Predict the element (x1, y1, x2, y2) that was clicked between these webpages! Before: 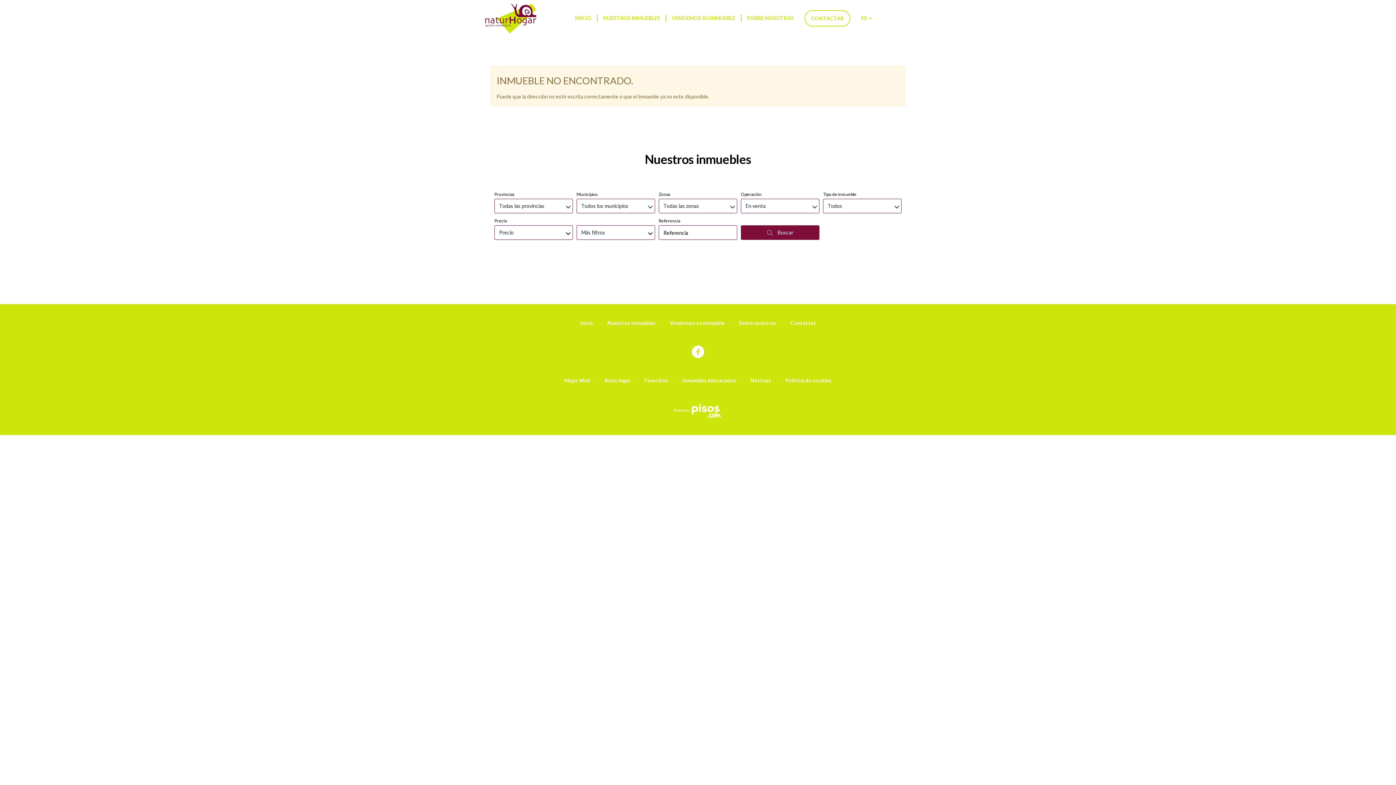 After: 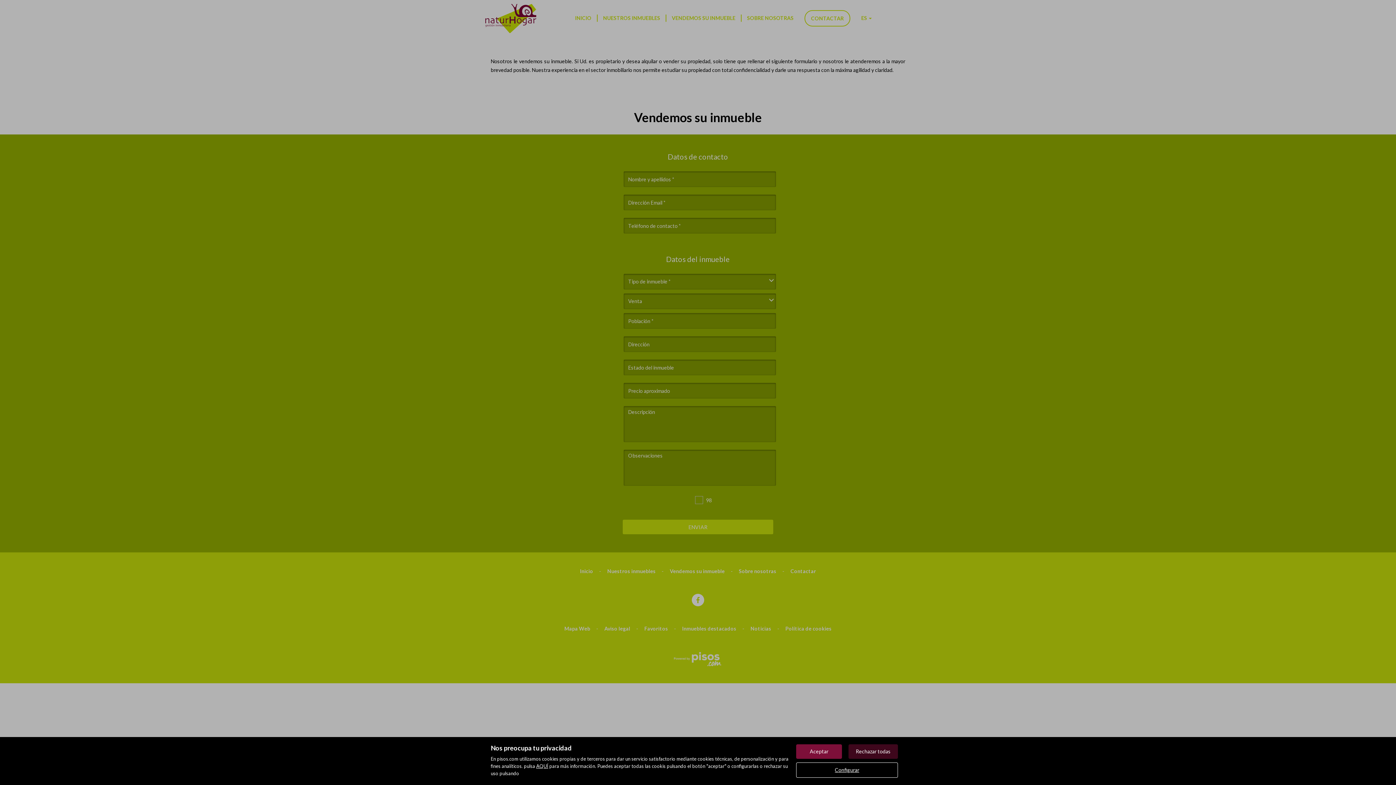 Action: bbox: (666, 14, 741, 21) label: VENDEMOS SU INMUEBLE